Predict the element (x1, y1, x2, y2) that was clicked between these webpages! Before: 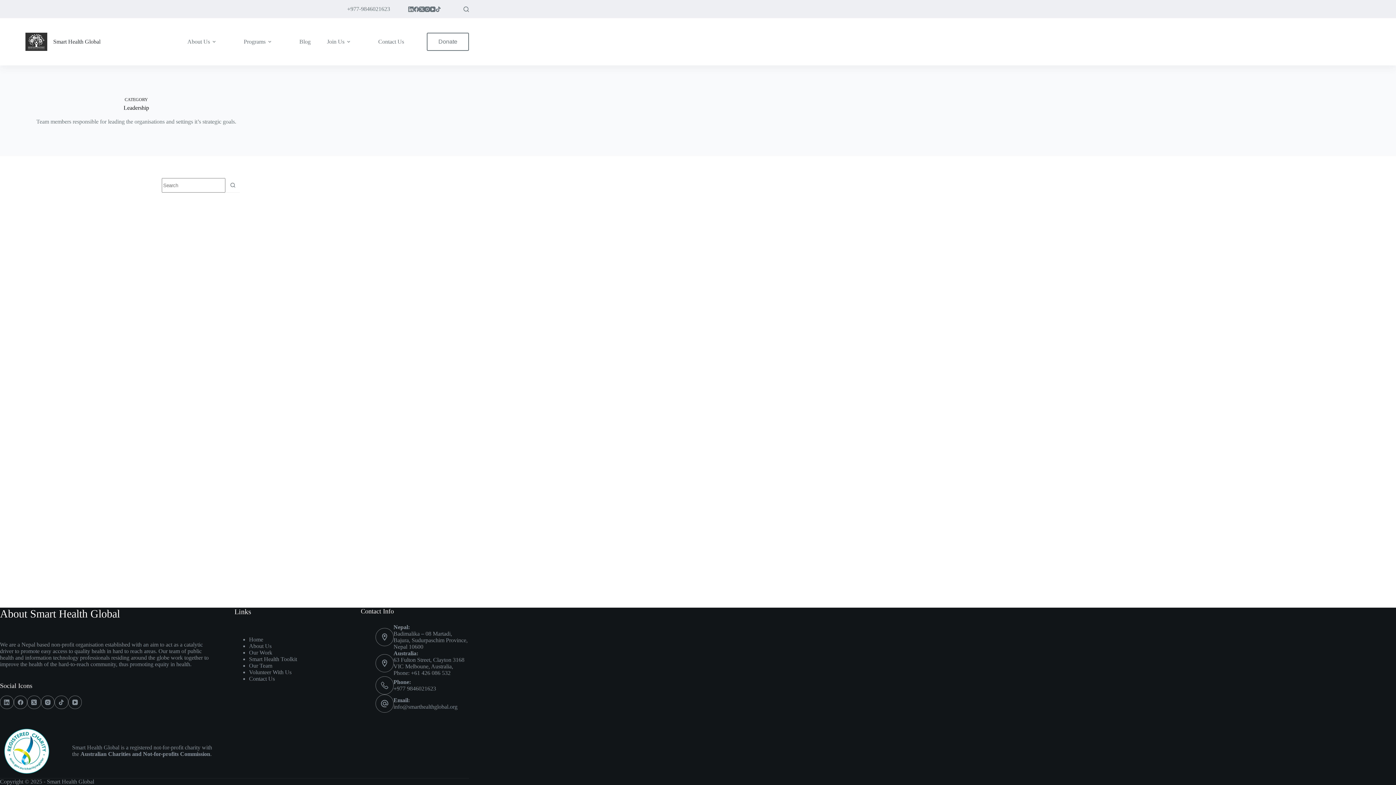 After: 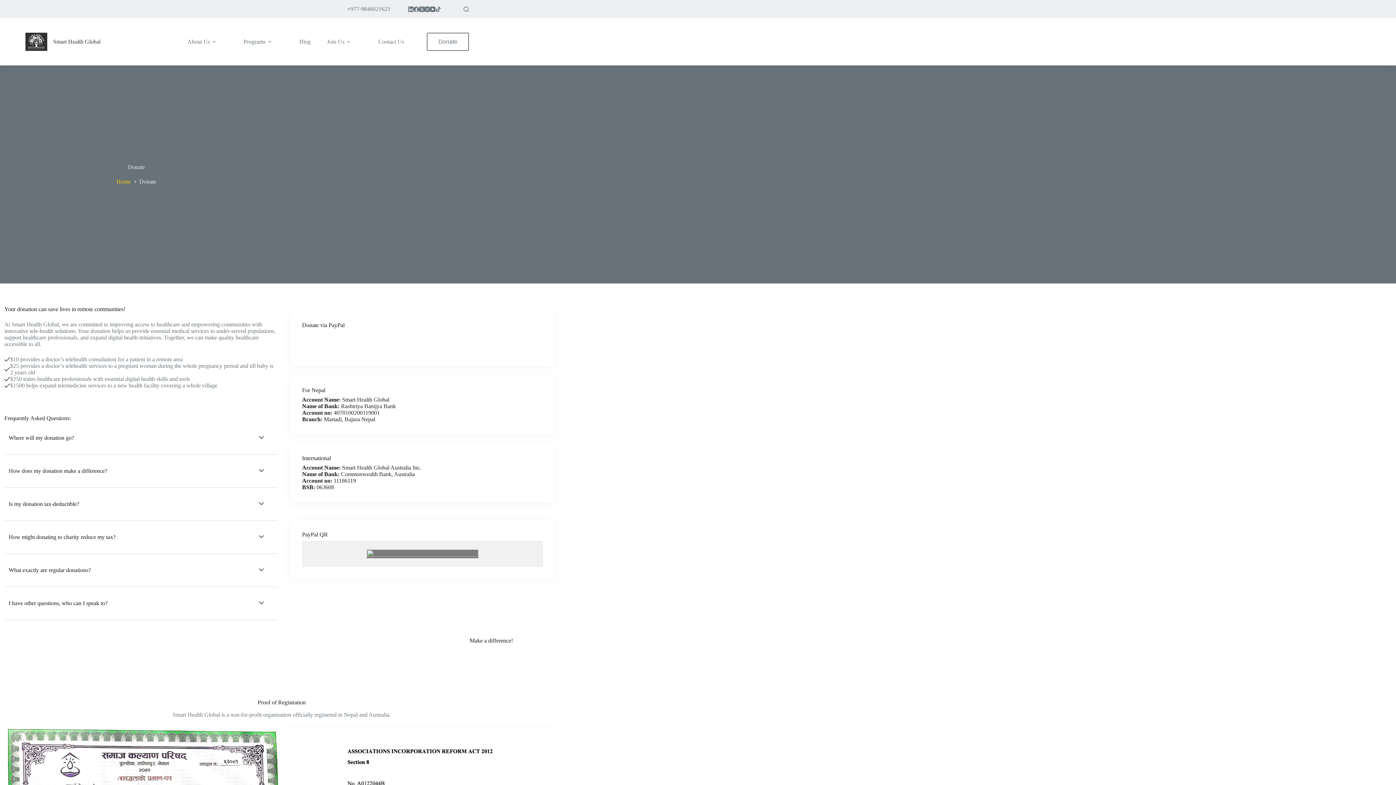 Action: bbox: (426, 32, 469, 50) label: Donate